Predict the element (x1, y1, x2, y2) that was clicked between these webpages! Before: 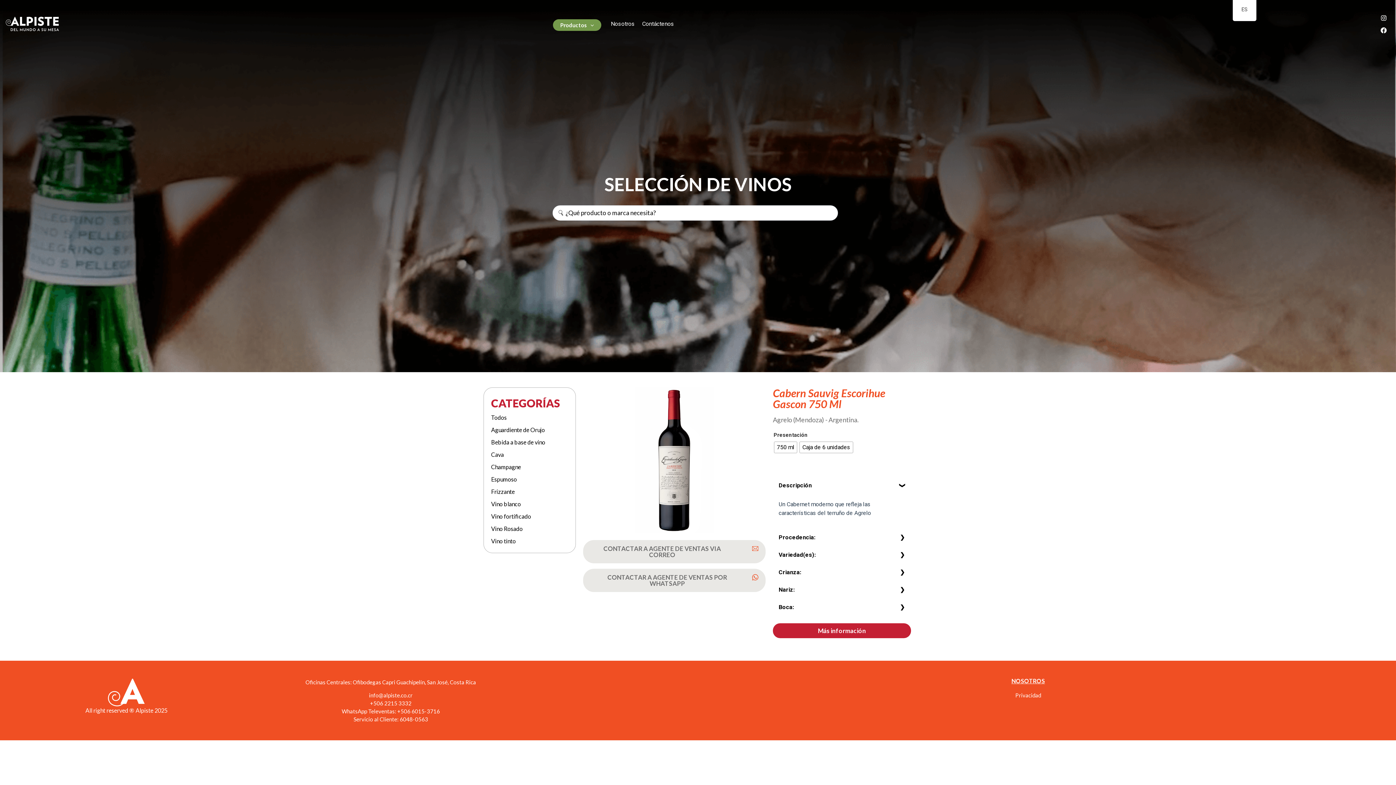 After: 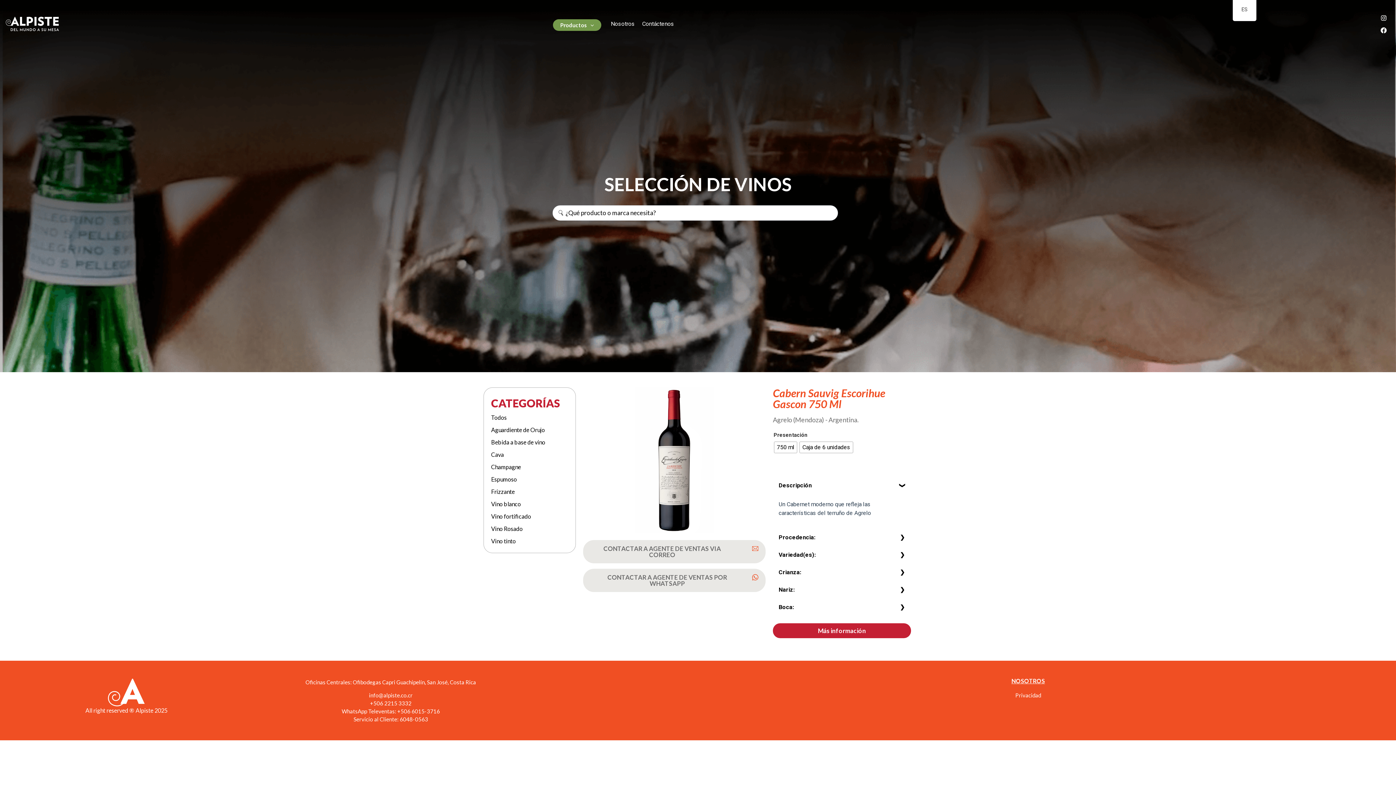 Action: bbox: (583, 540, 765, 563) label: CONTACTAR A AGENTE DE VENTAS VIA CORREO